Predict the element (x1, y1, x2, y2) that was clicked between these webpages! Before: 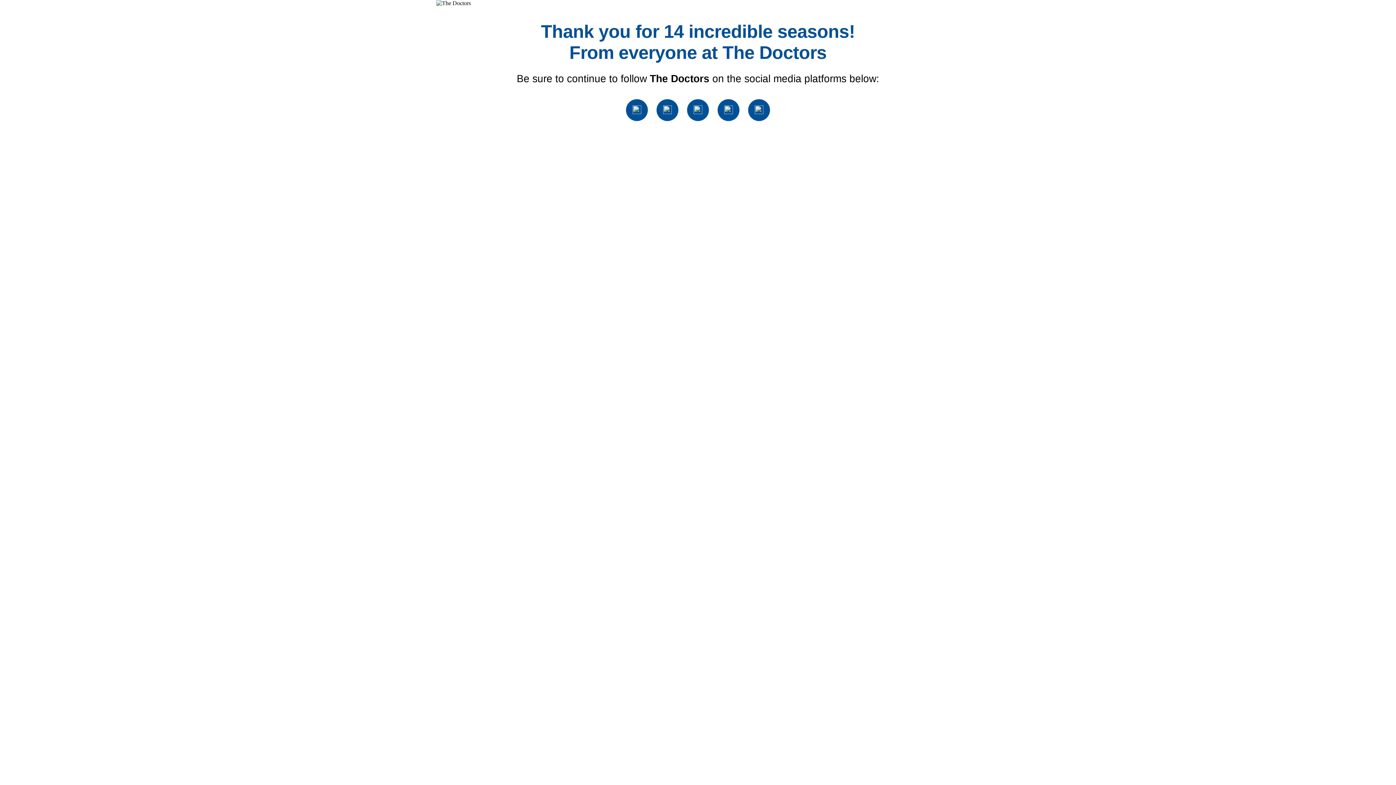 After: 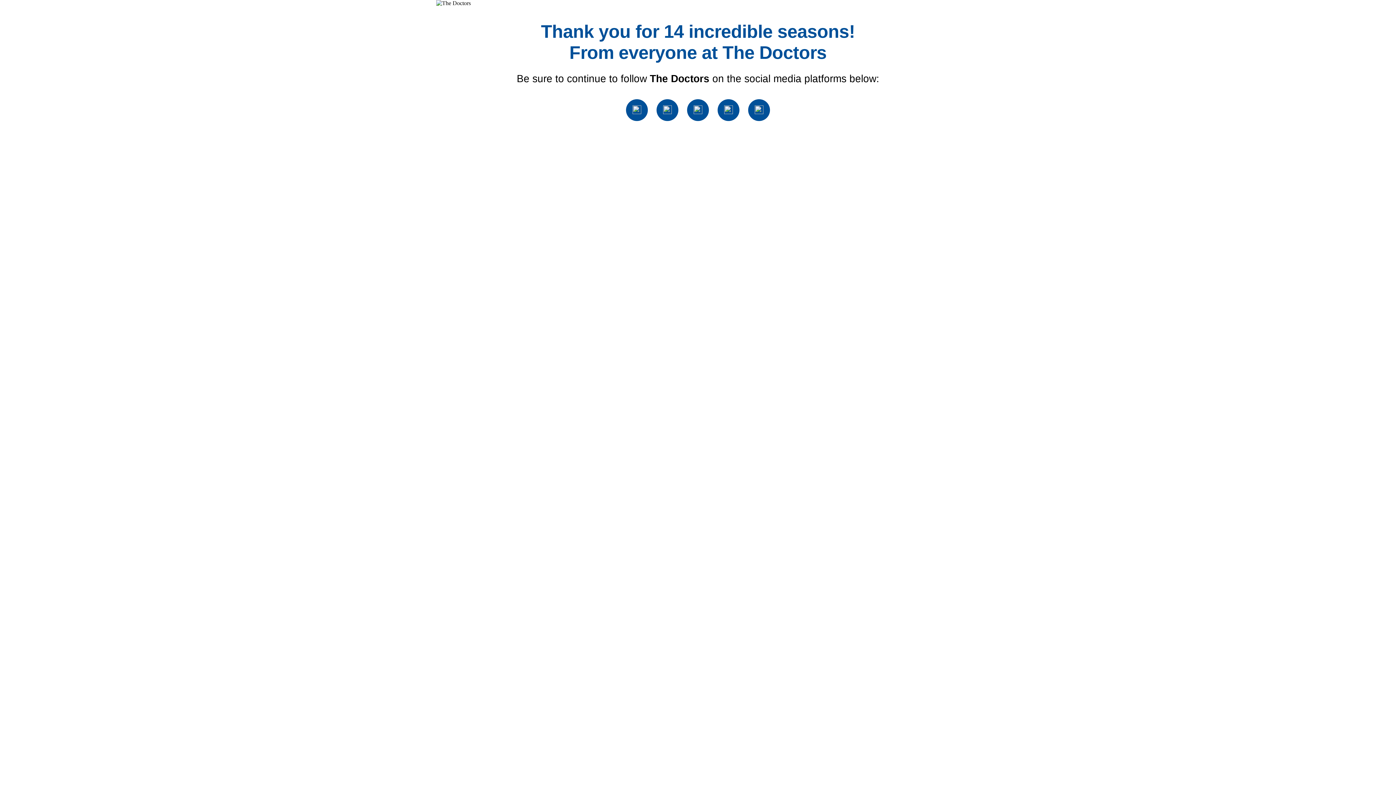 Action: bbox: (693, 109, 702, 115)